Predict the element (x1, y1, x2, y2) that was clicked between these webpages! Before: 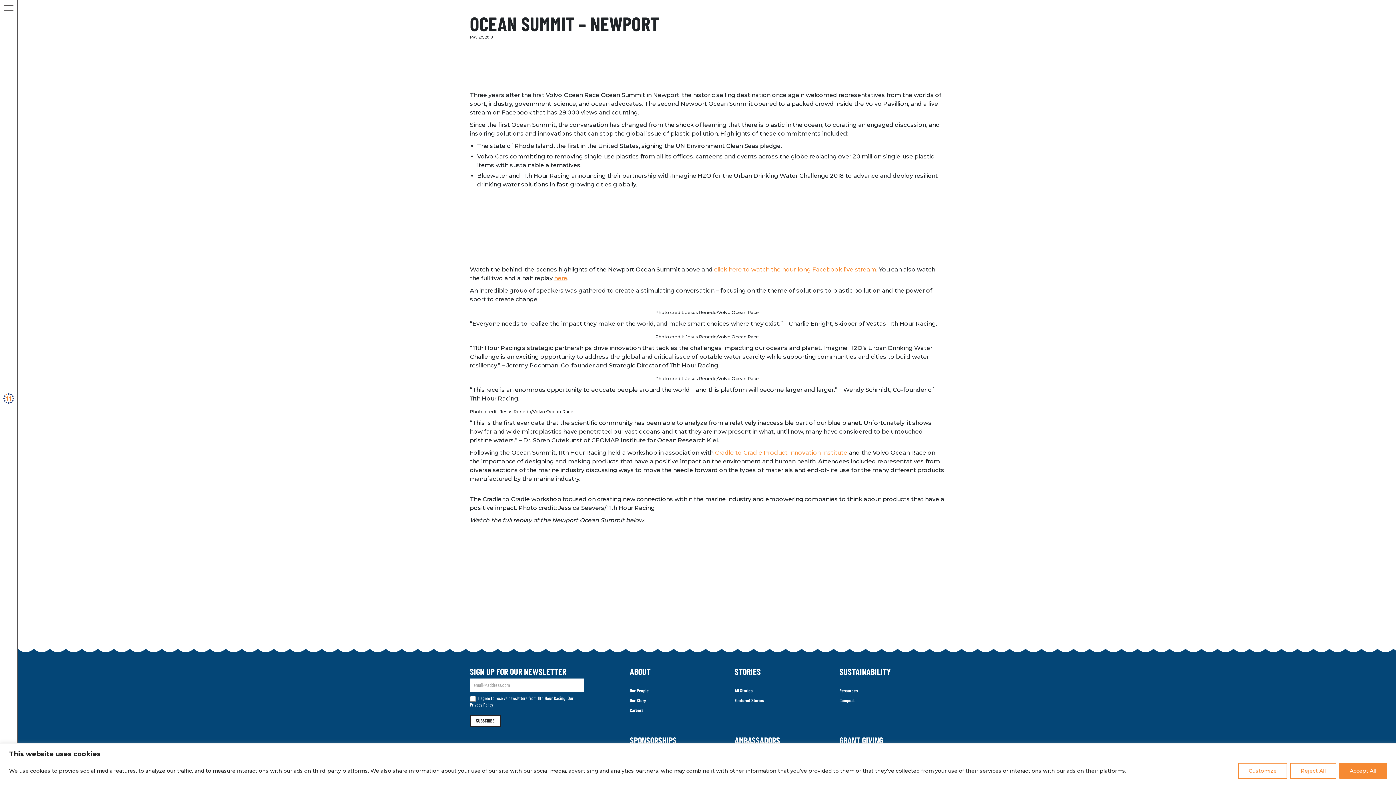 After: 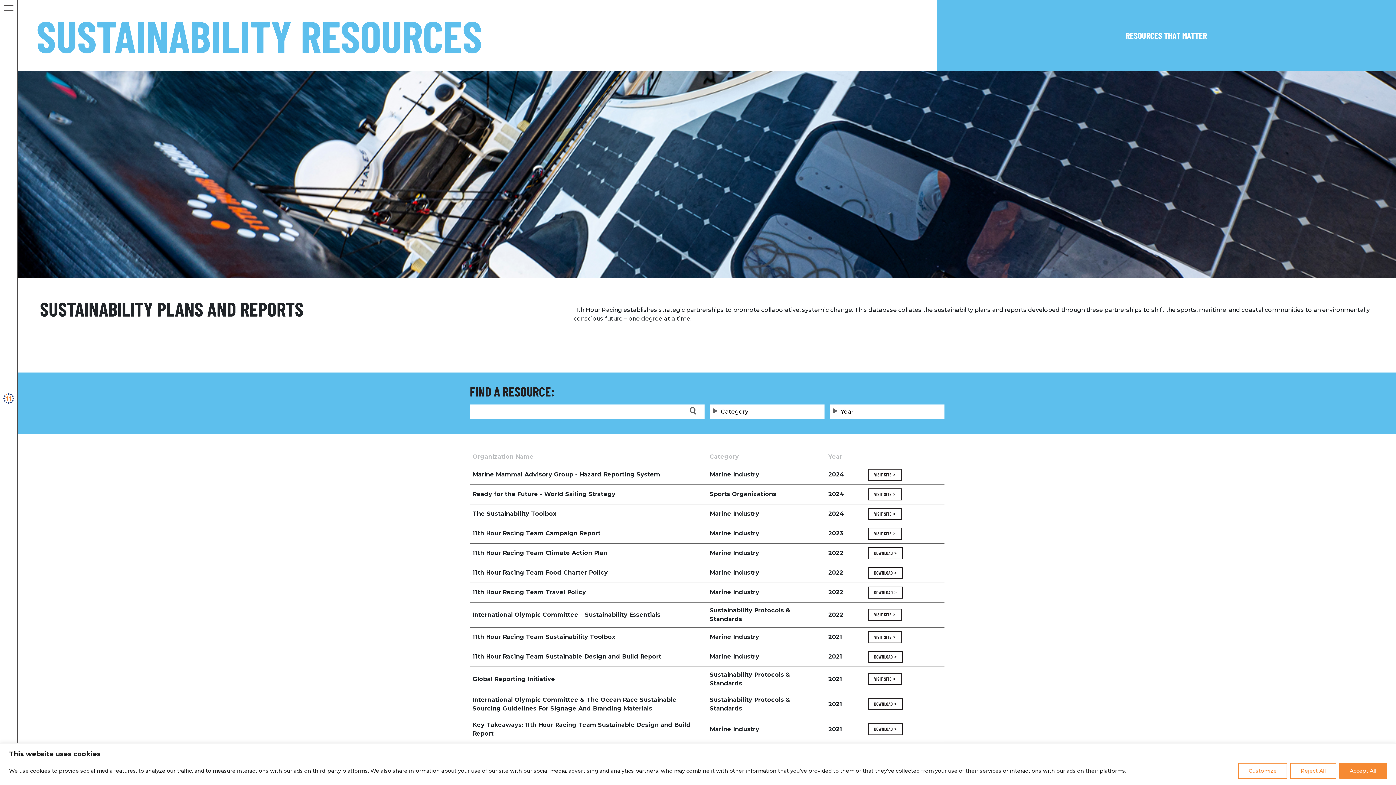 Action: bbox: (839, 686, 857, 696) label: Resources